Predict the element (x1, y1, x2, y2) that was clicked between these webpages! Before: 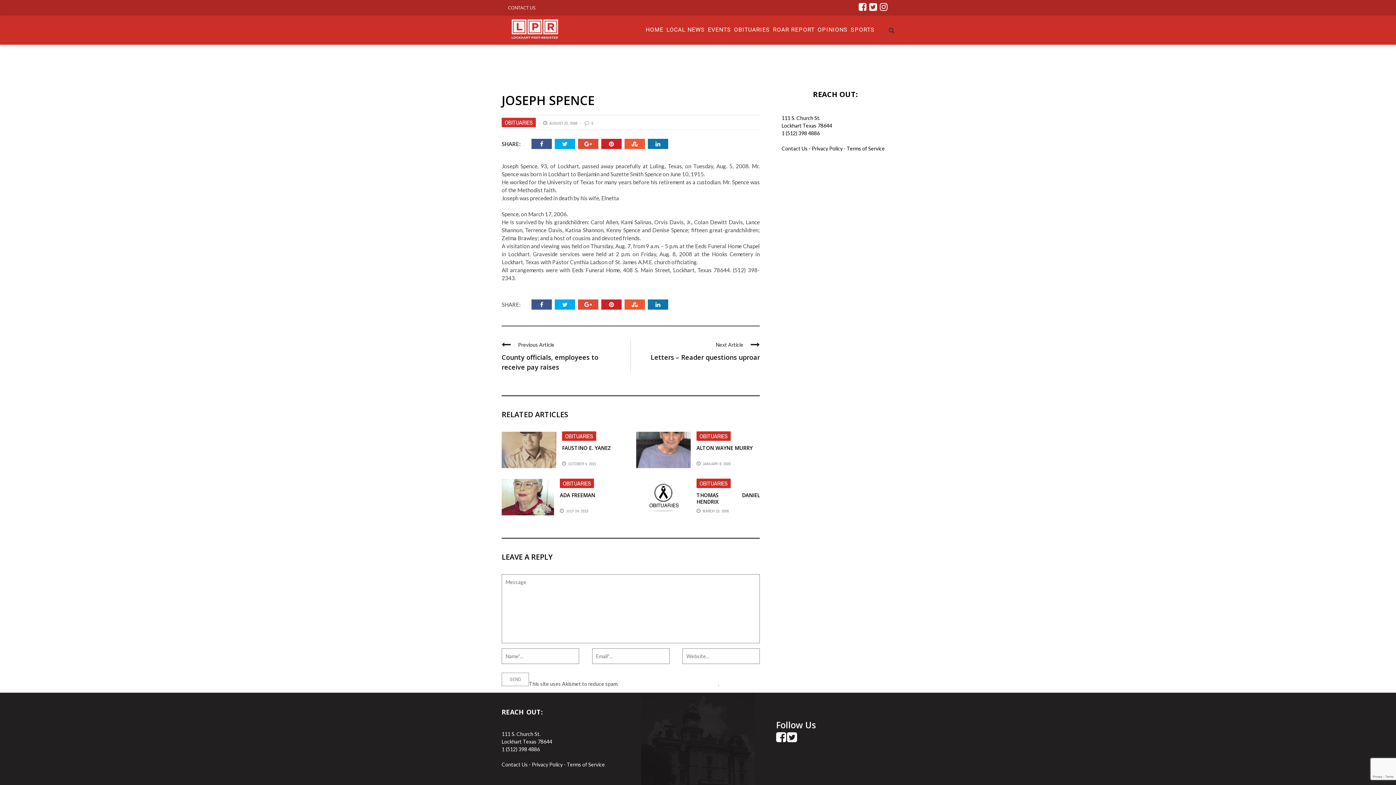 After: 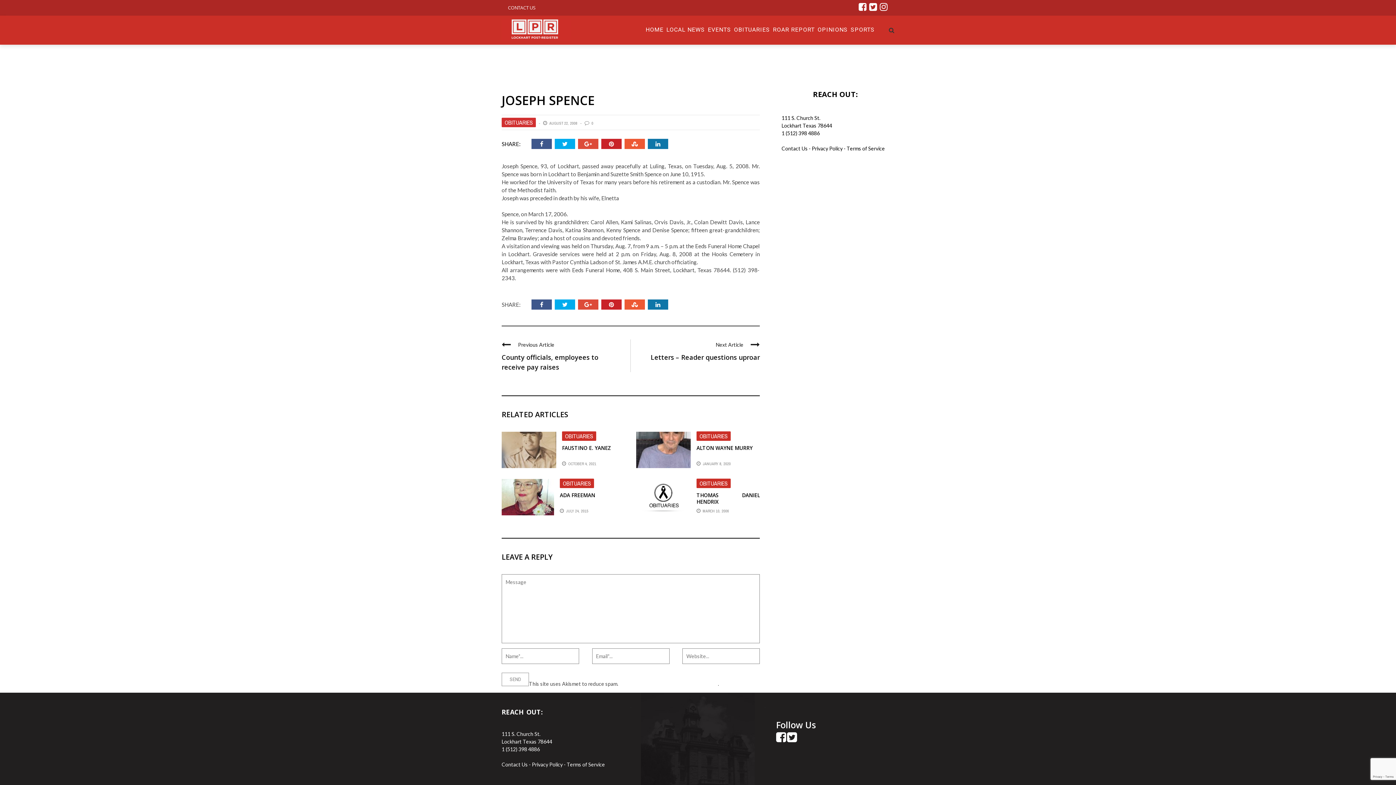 Action: bbox: (554, 299, 578, 309)